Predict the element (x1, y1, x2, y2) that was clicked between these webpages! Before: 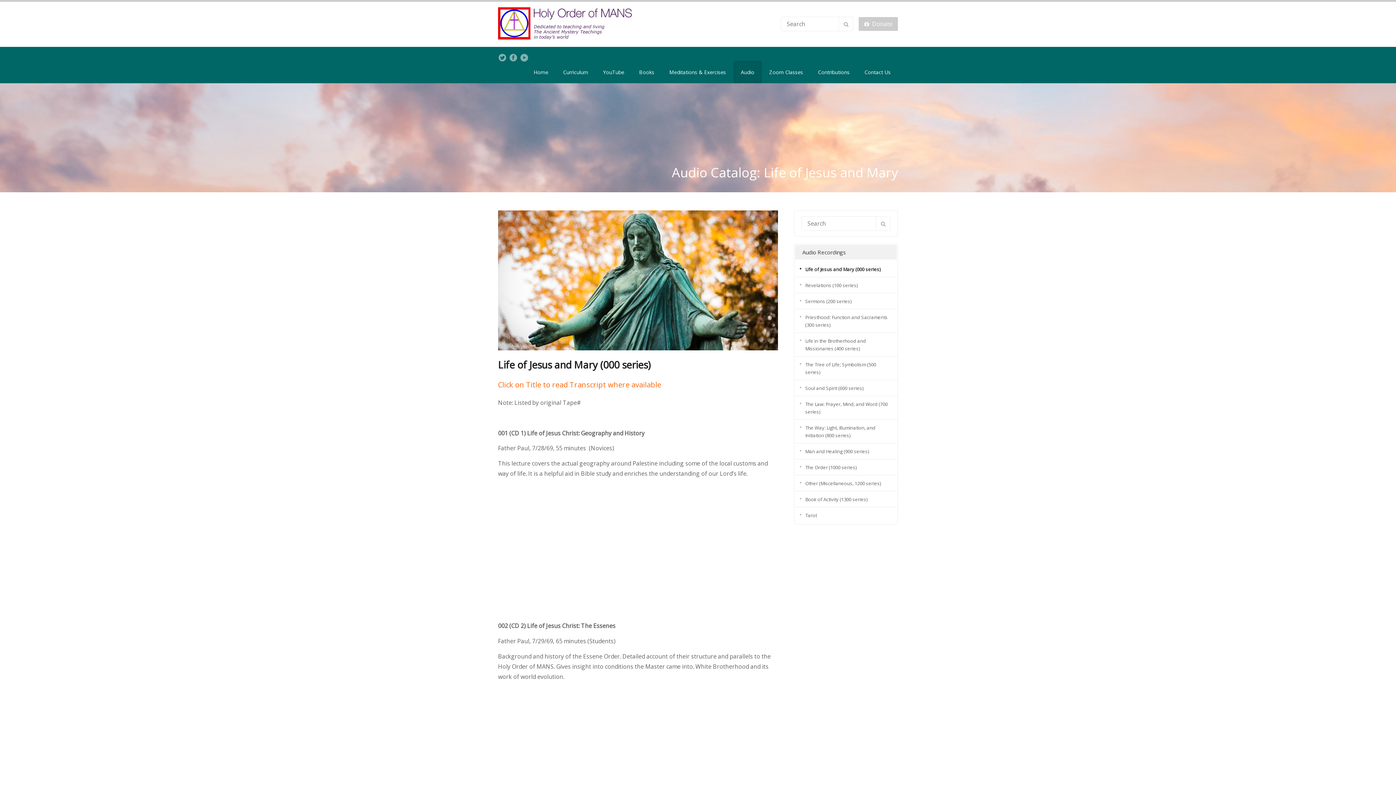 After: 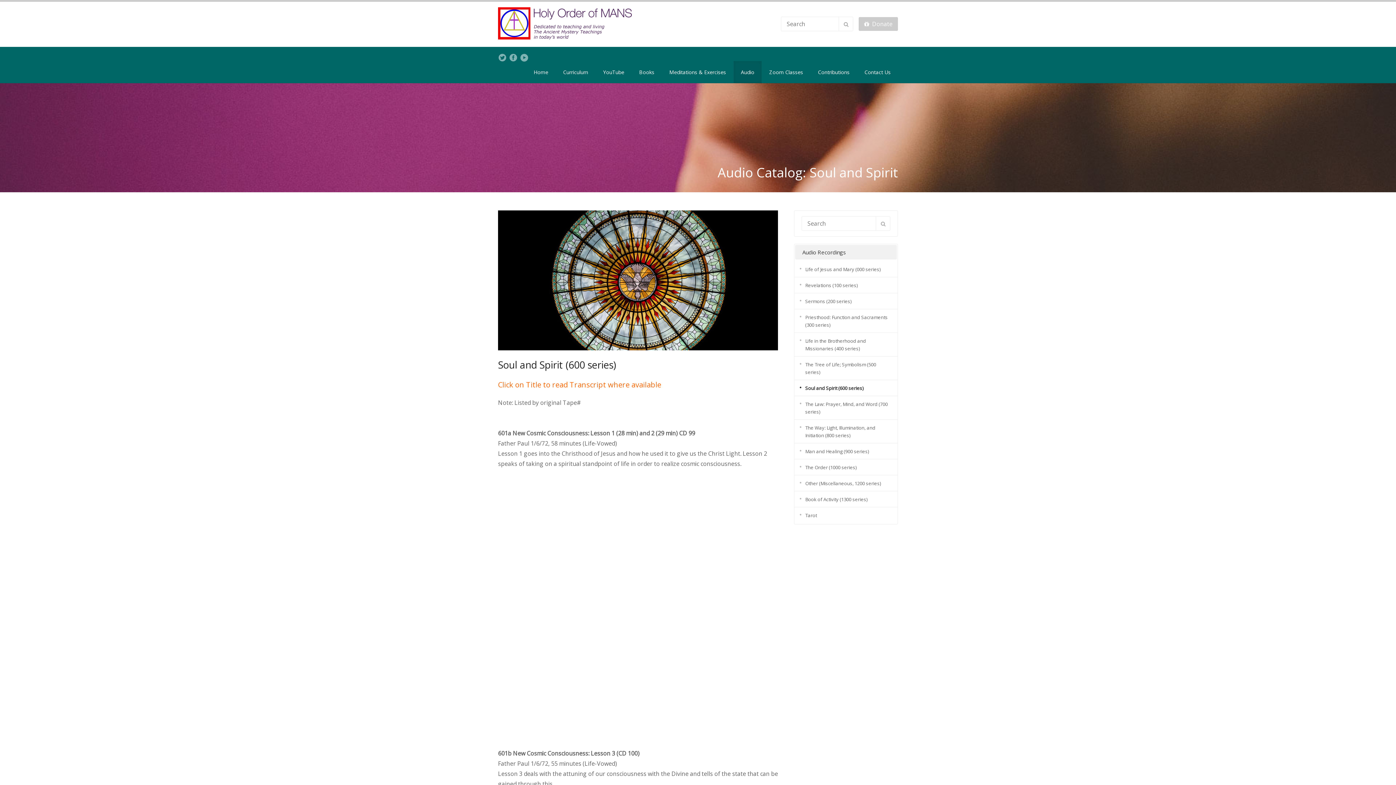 Action: bbox: (805, 385, 863, 391) label: Soul and Spirit (600 series)